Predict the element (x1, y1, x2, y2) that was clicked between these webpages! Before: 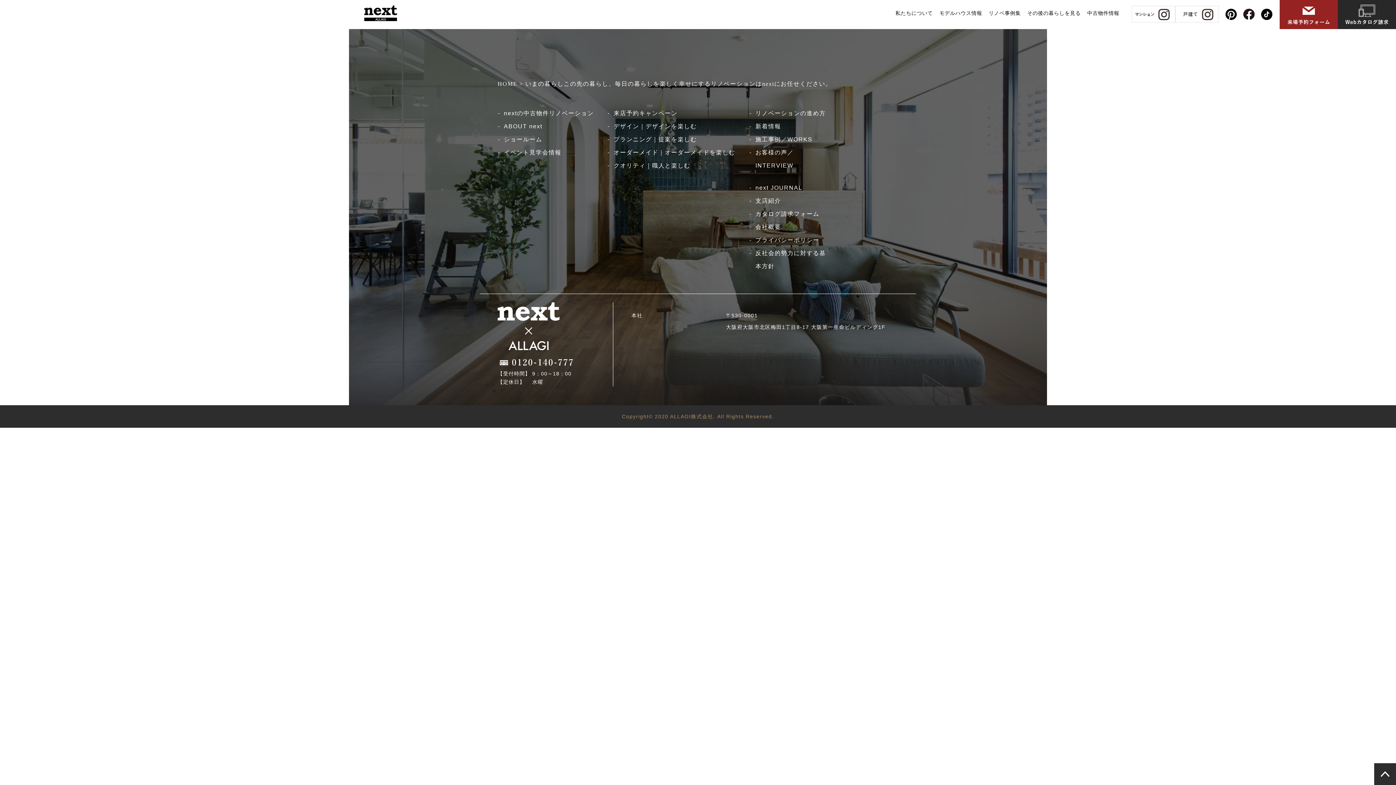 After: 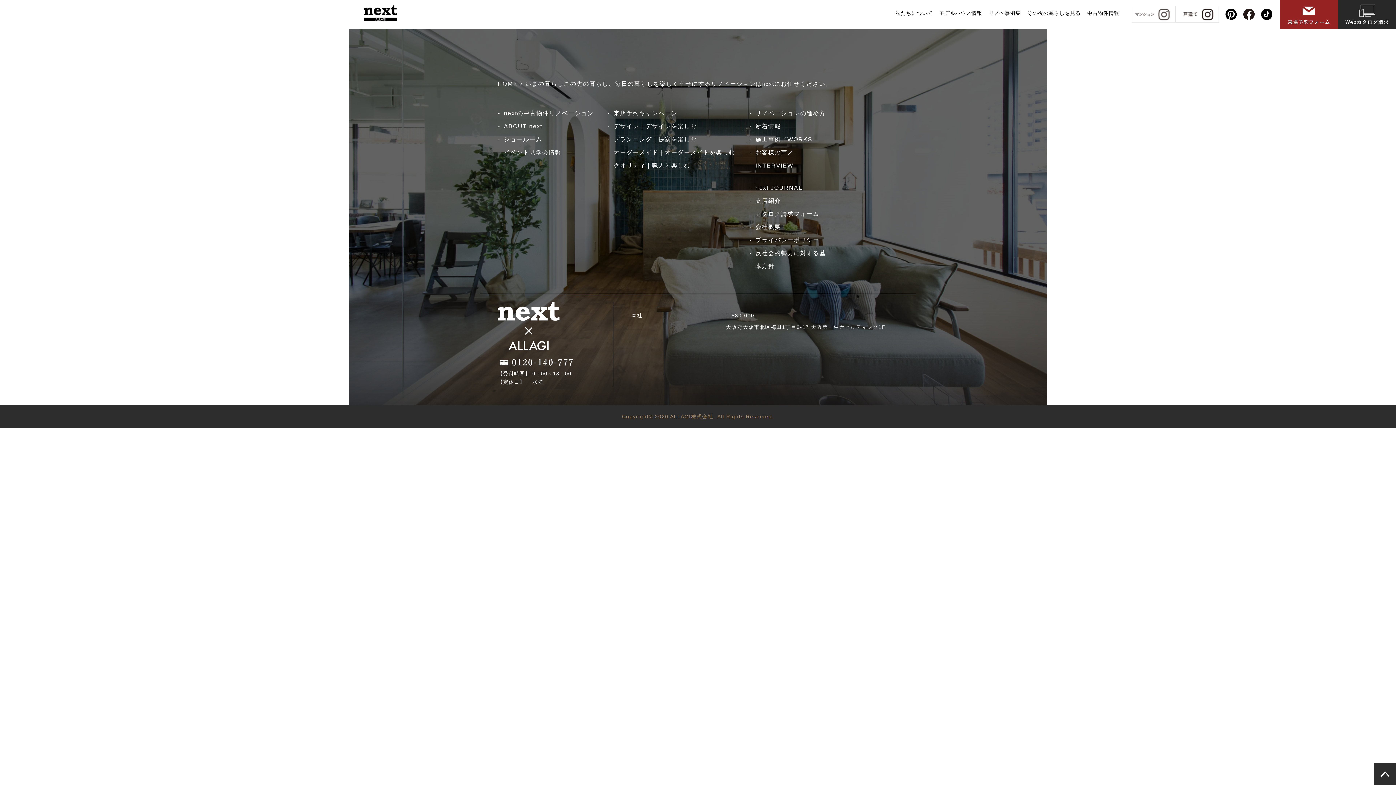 Action: bbox: (1132, 15, 1175, 21)